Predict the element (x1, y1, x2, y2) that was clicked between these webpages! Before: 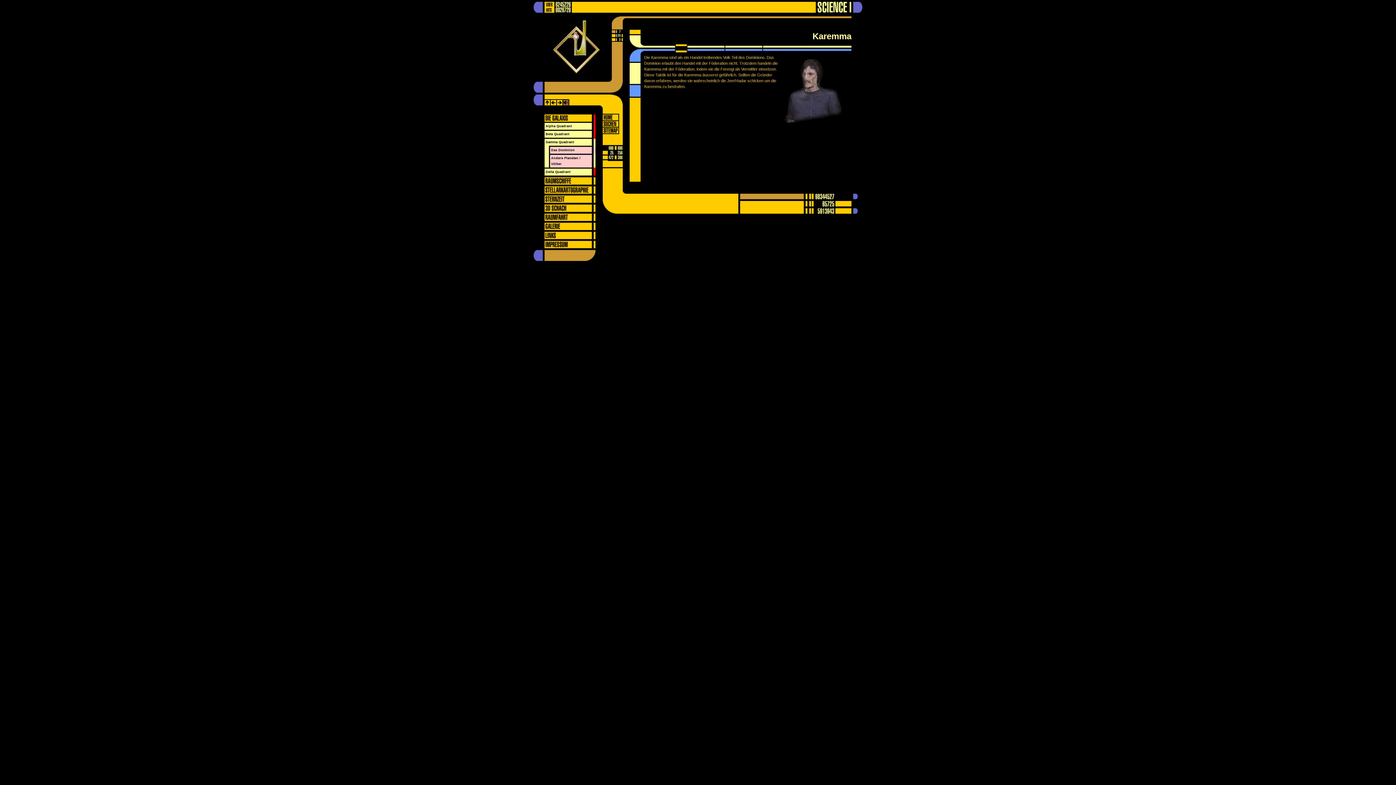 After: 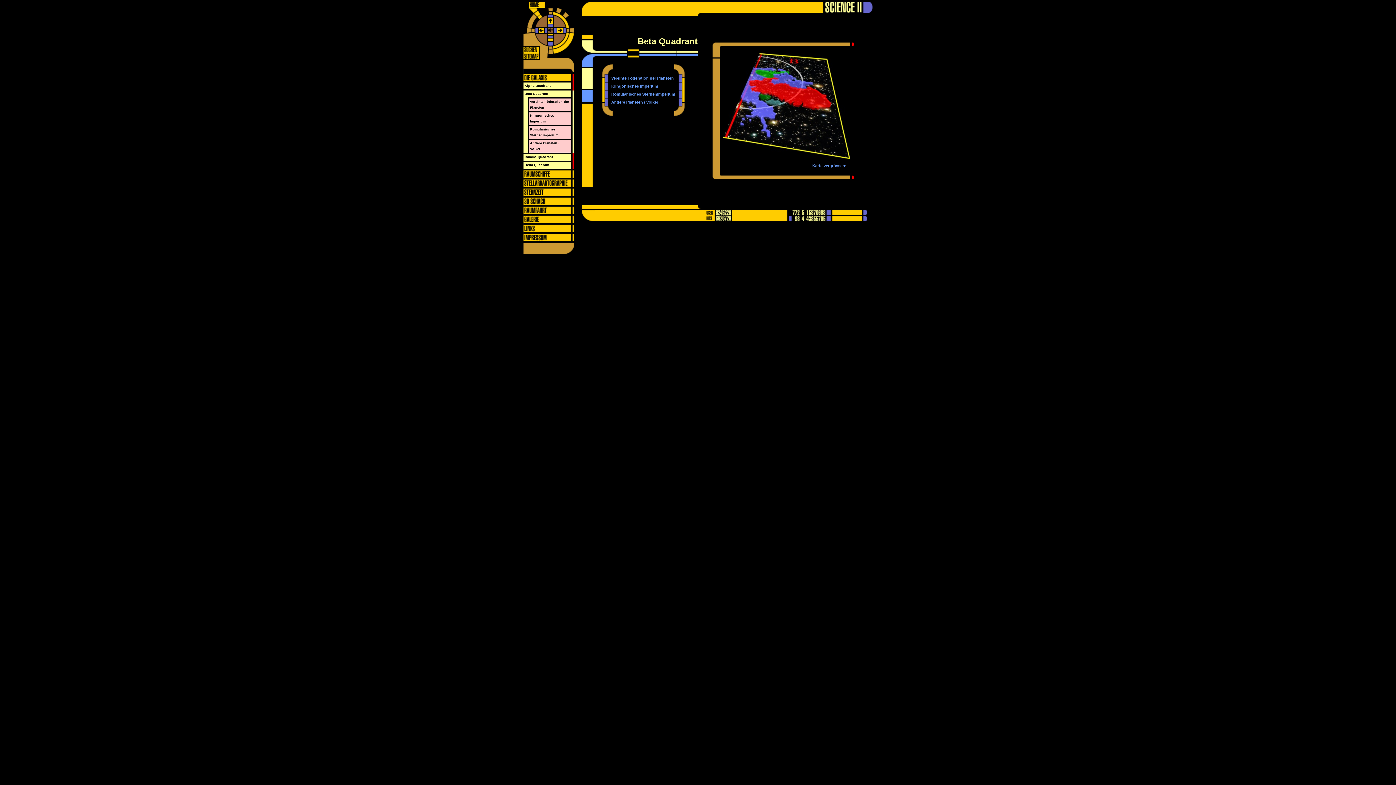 Action: bbox: (544, 129, 595, 137) label: Beta Quadrant